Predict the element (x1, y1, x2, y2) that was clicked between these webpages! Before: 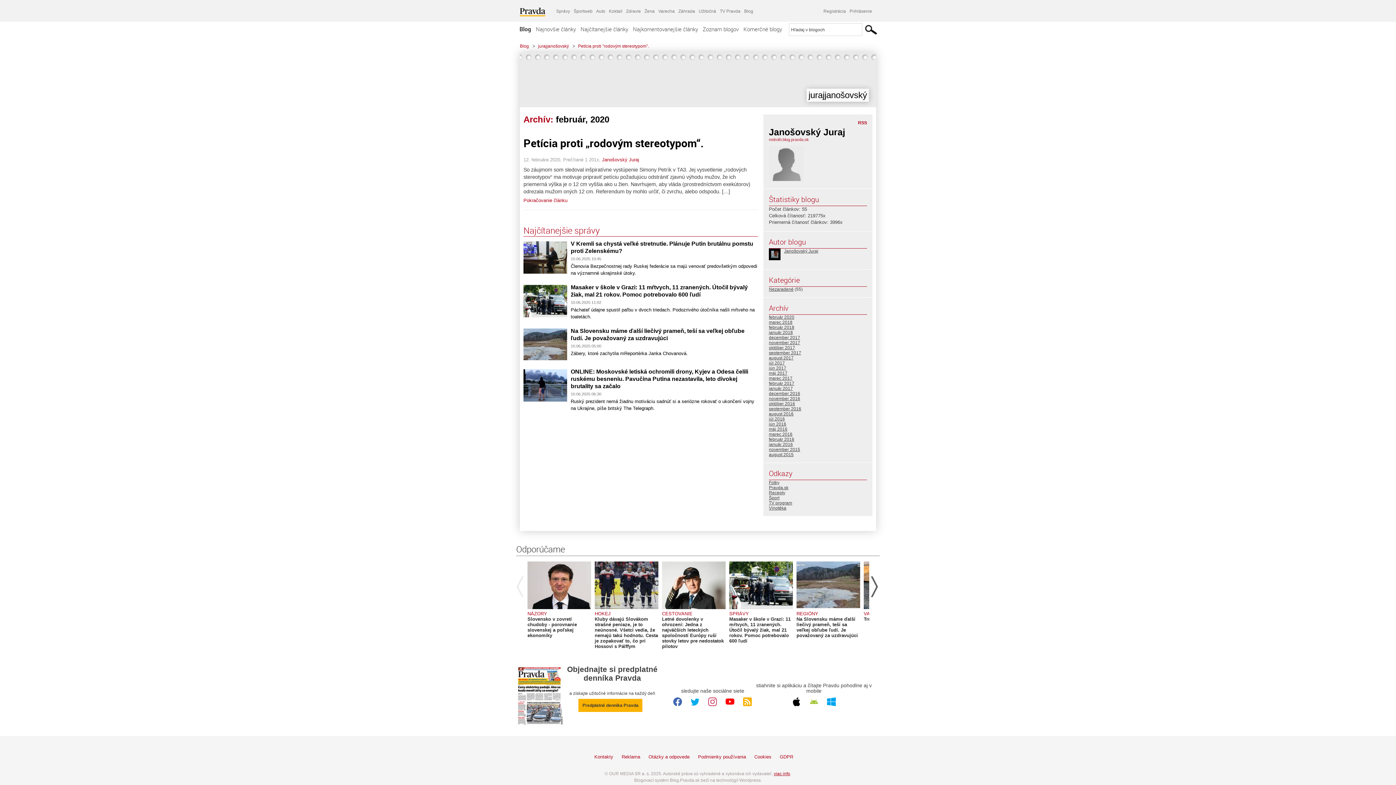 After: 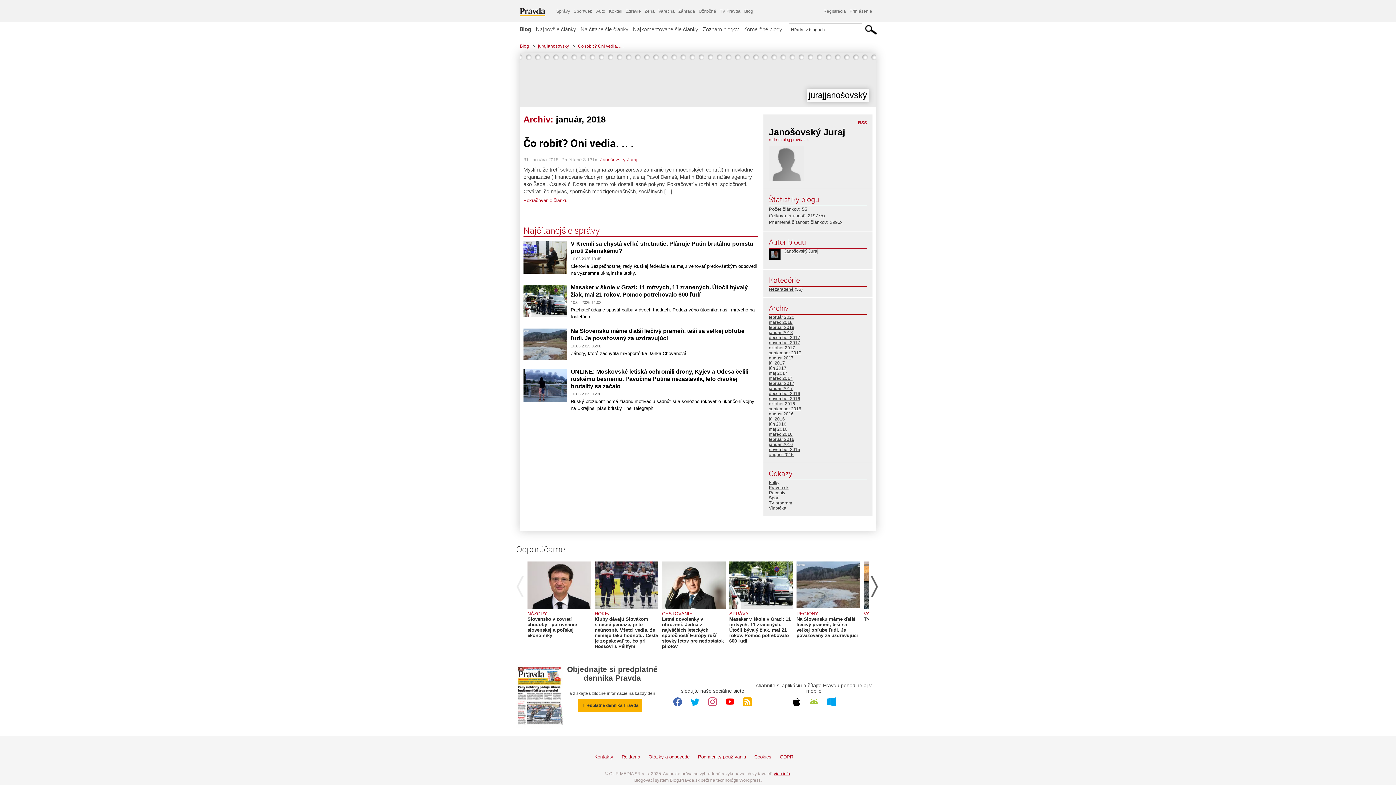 Action: bbox: (769, 330, 793, 335) label: január 2018